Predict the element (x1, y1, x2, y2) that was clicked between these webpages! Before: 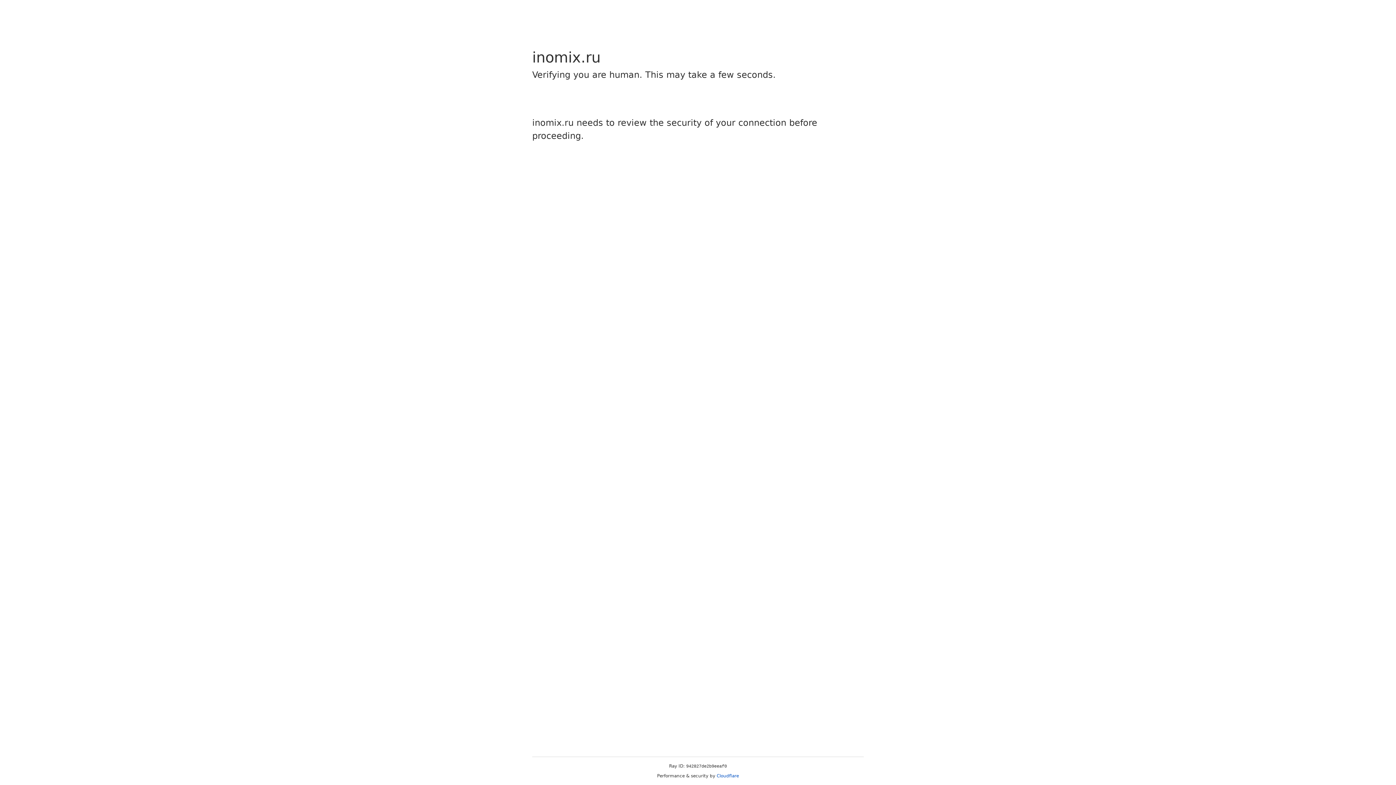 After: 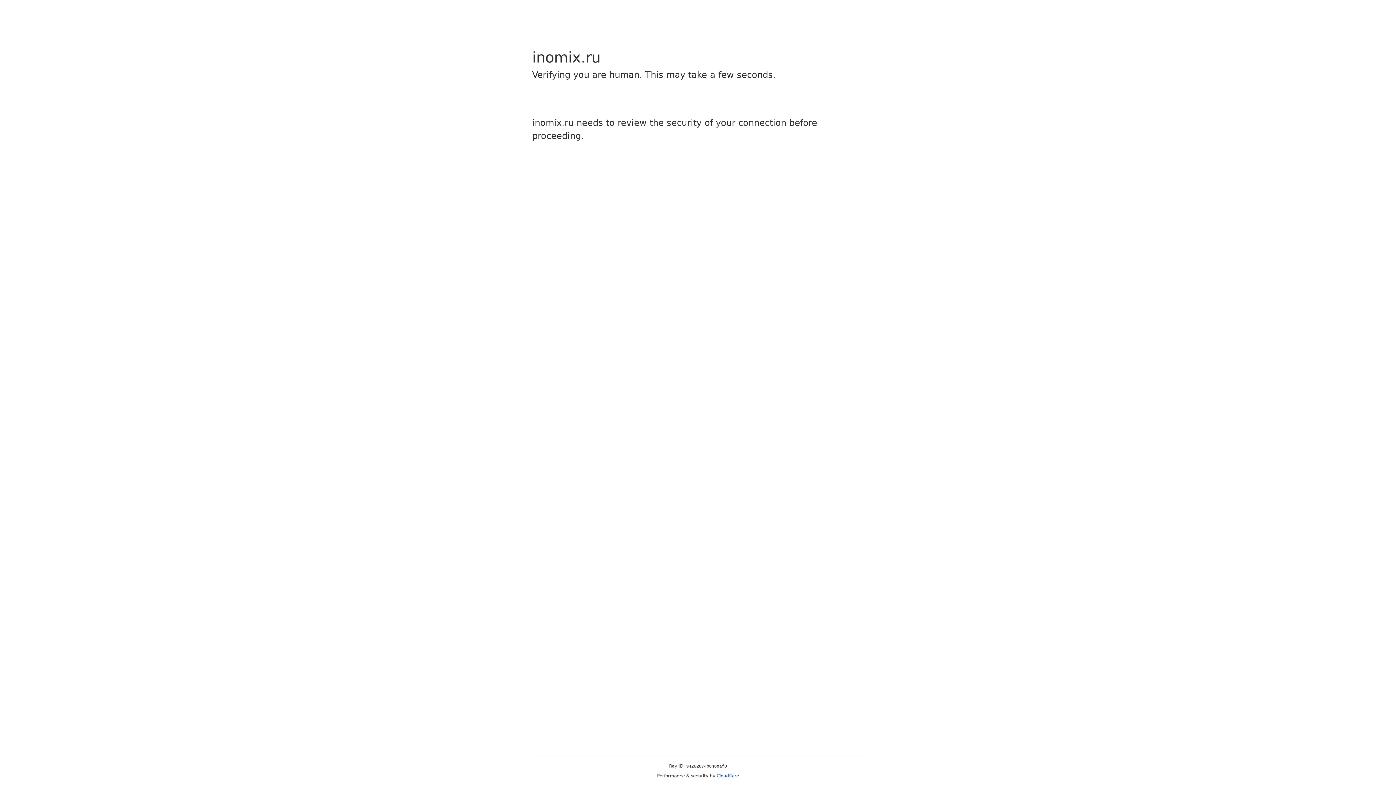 Action: label: Cloudflare bbox: (716, 773, 739, 778)